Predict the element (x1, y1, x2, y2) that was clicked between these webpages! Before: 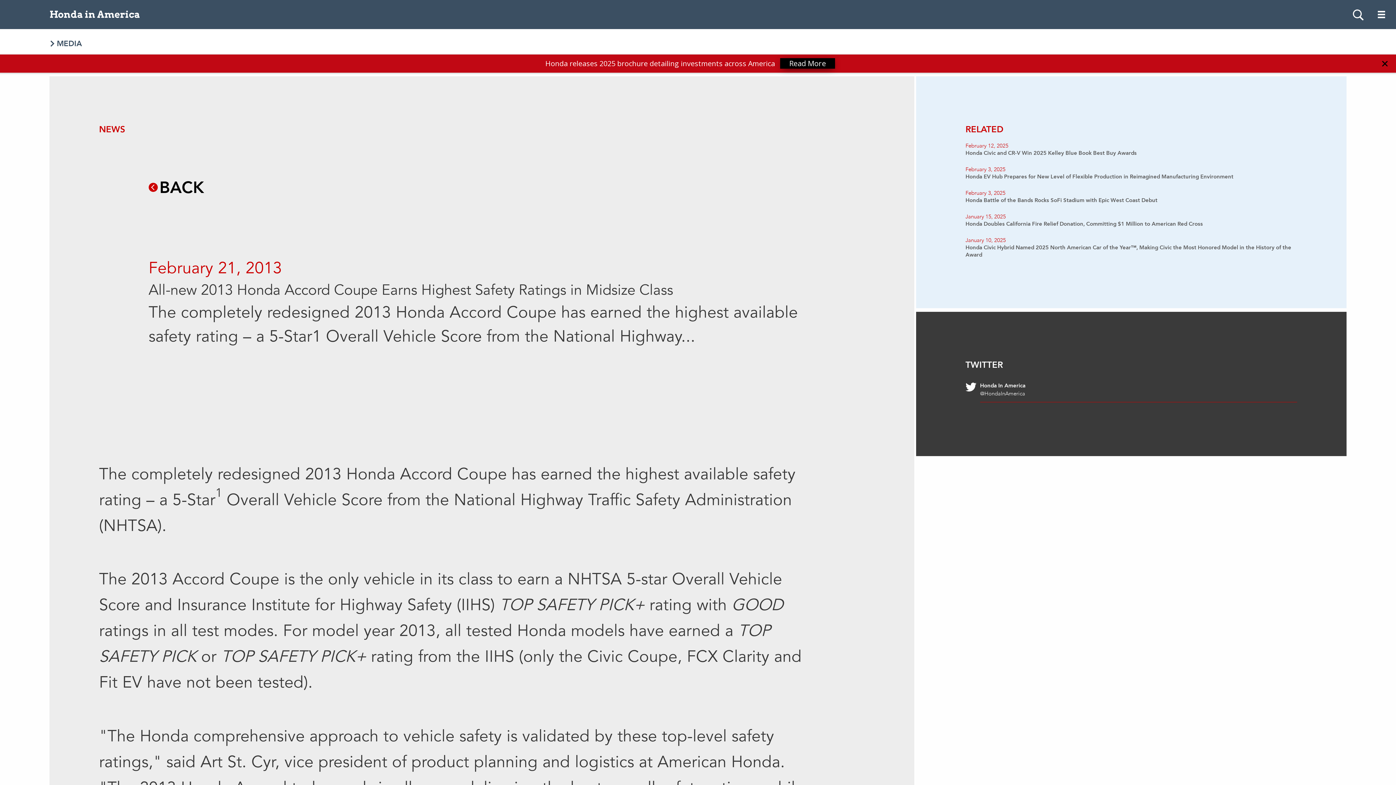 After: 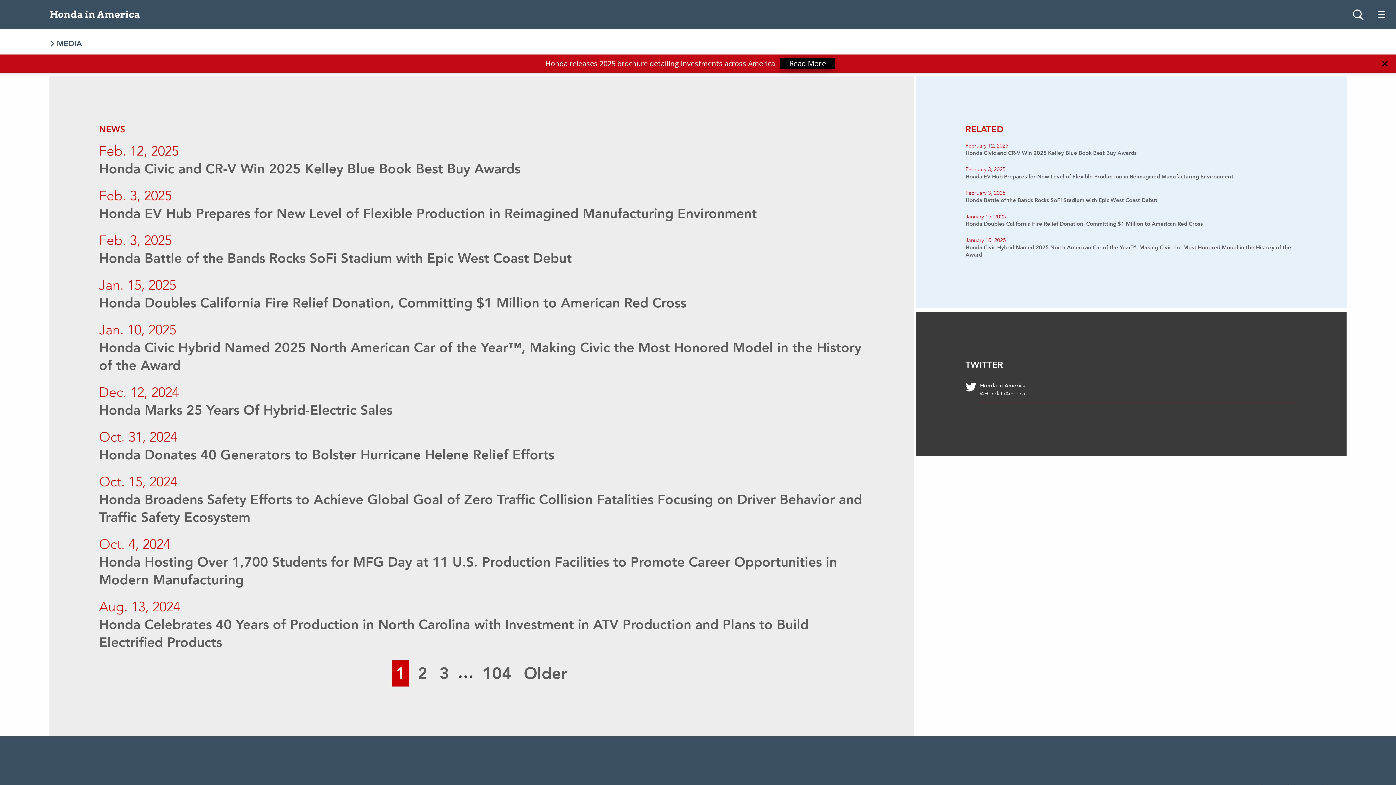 Action: bbox: (148, 182, 204, 191) label: BACK